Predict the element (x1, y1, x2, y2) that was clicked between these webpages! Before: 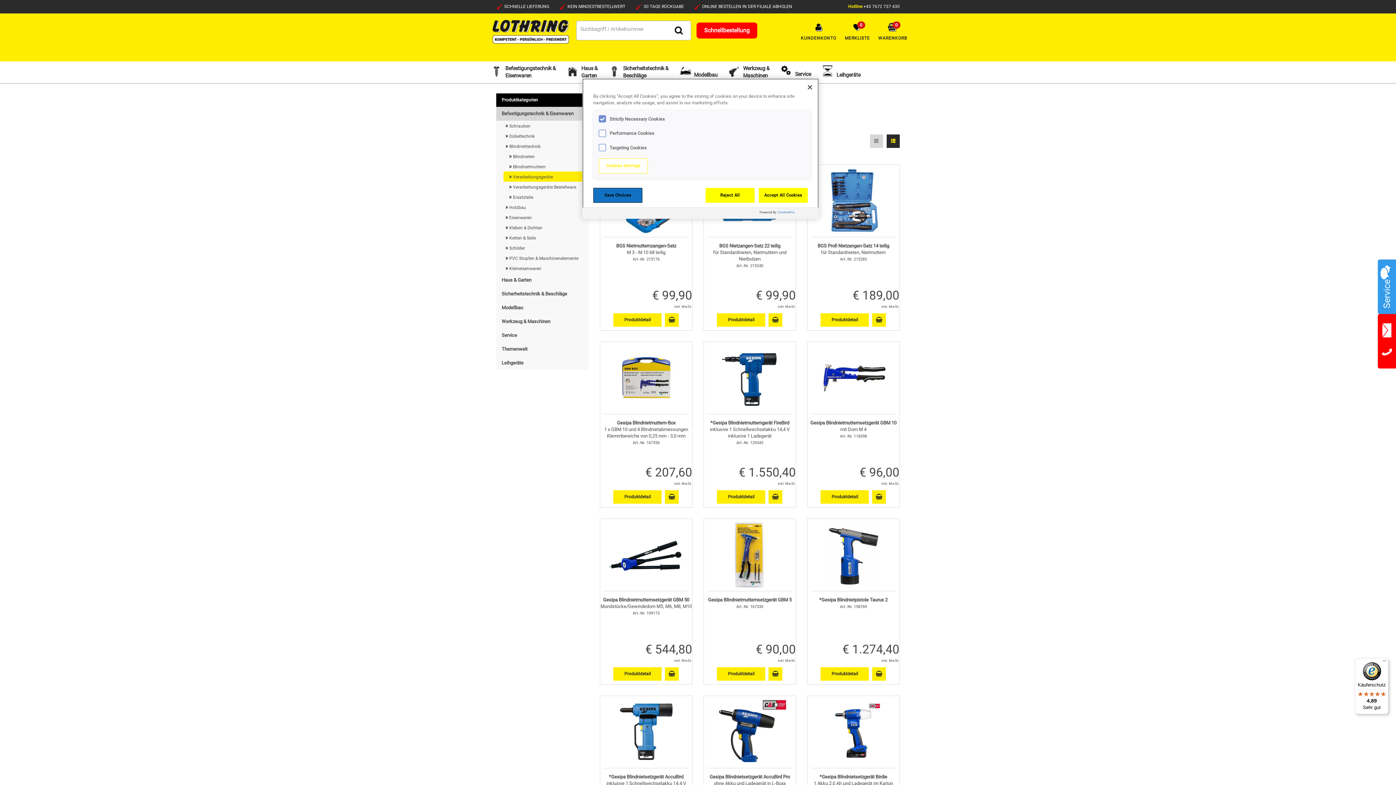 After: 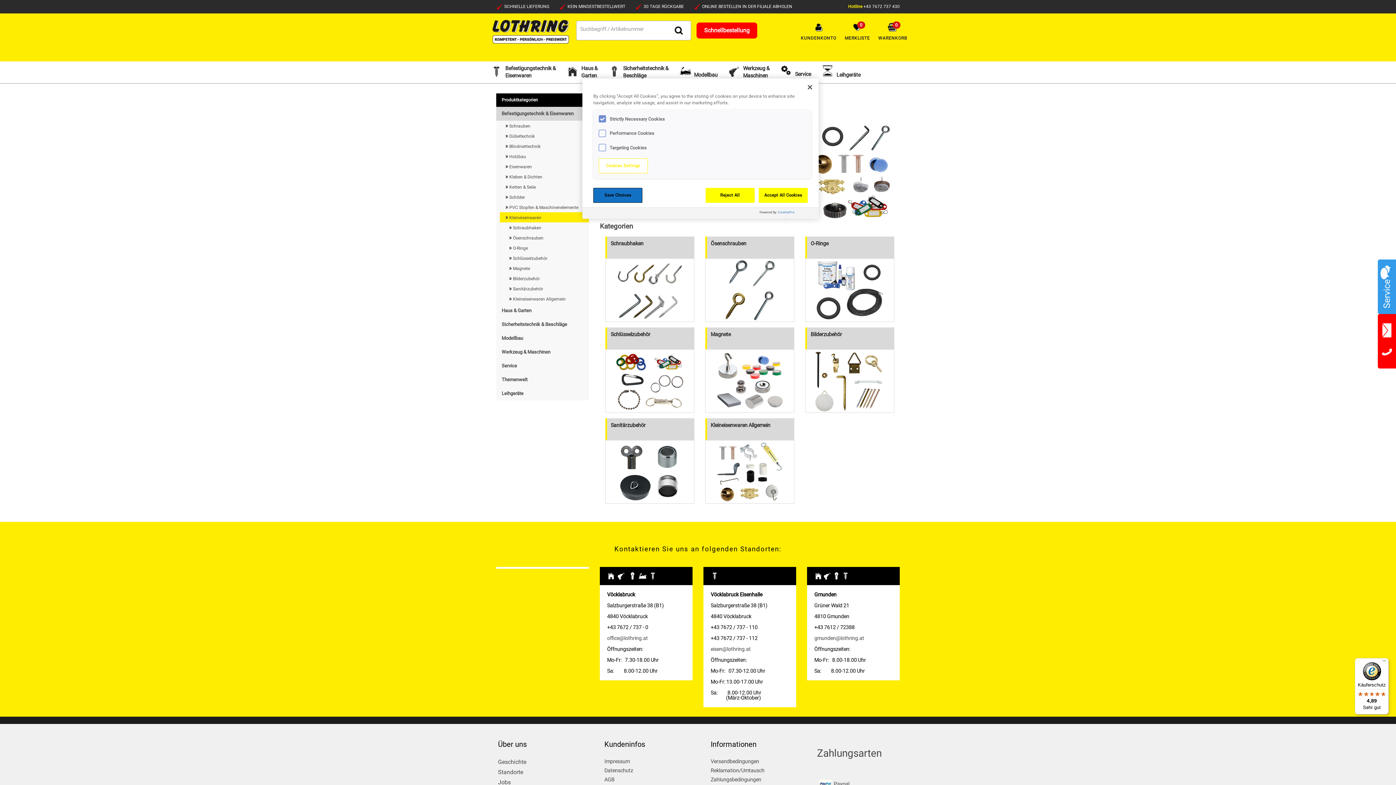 Action: label: » Kleineisenwaren bbox: (500, 263, 589, 273)